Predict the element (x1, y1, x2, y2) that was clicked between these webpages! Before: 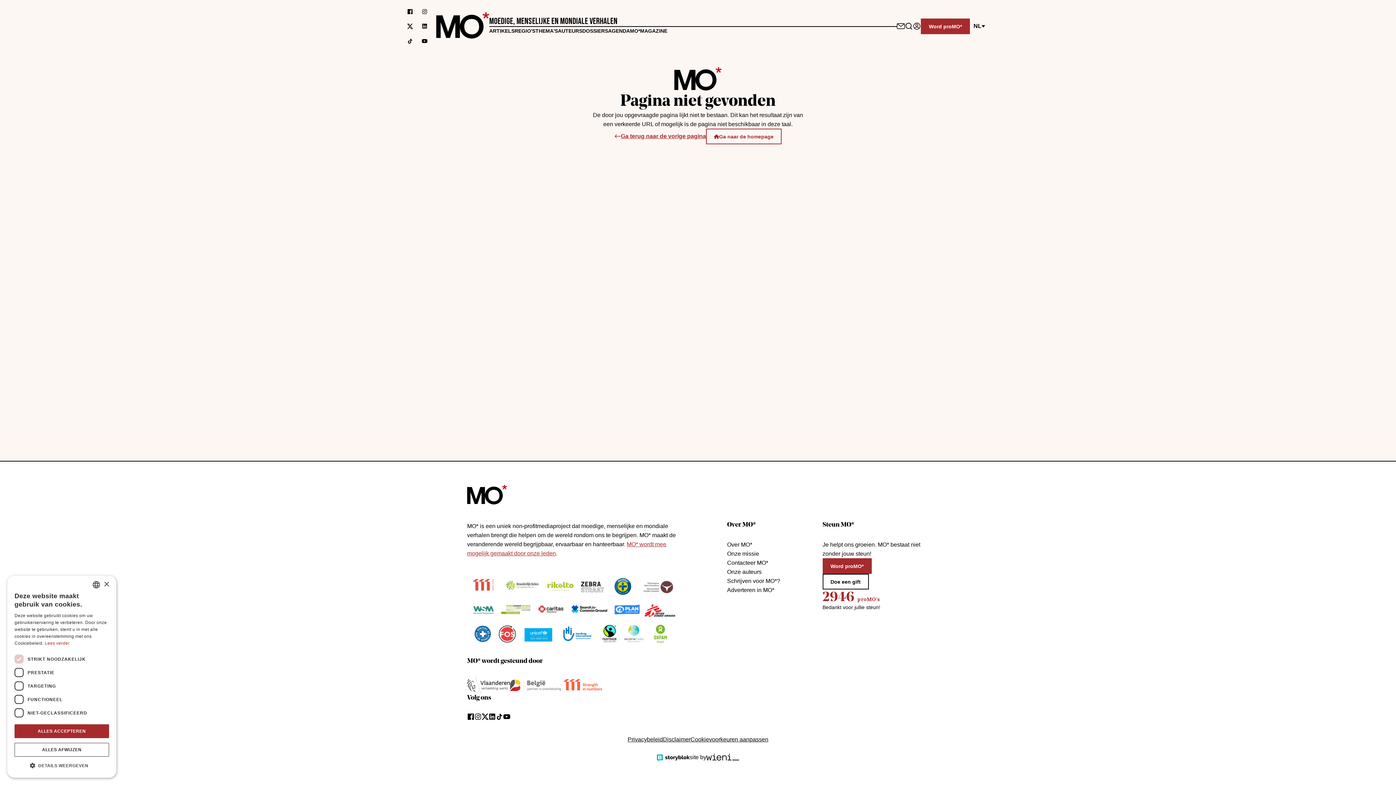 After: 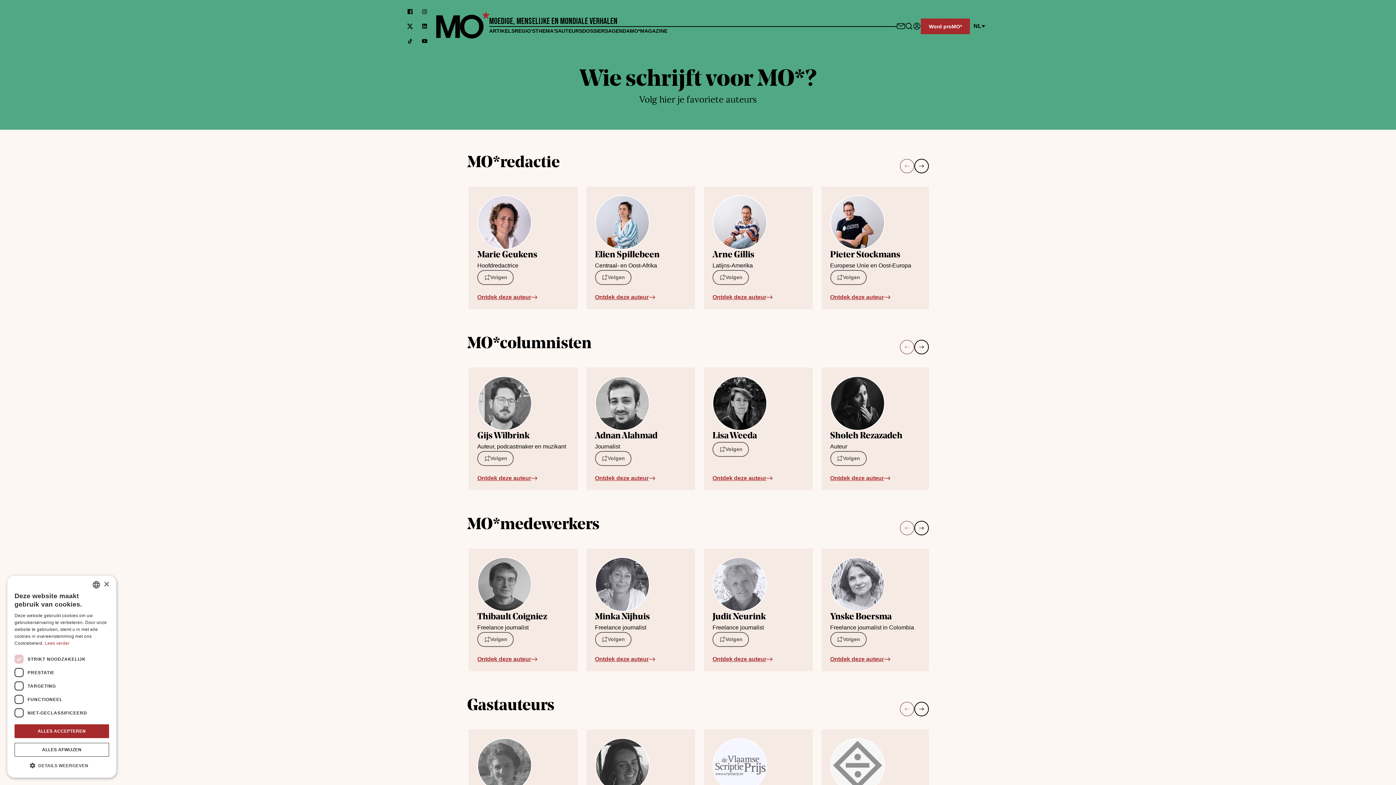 Action: bbox: (727, 569, 761, 575) label: Onze auteurs